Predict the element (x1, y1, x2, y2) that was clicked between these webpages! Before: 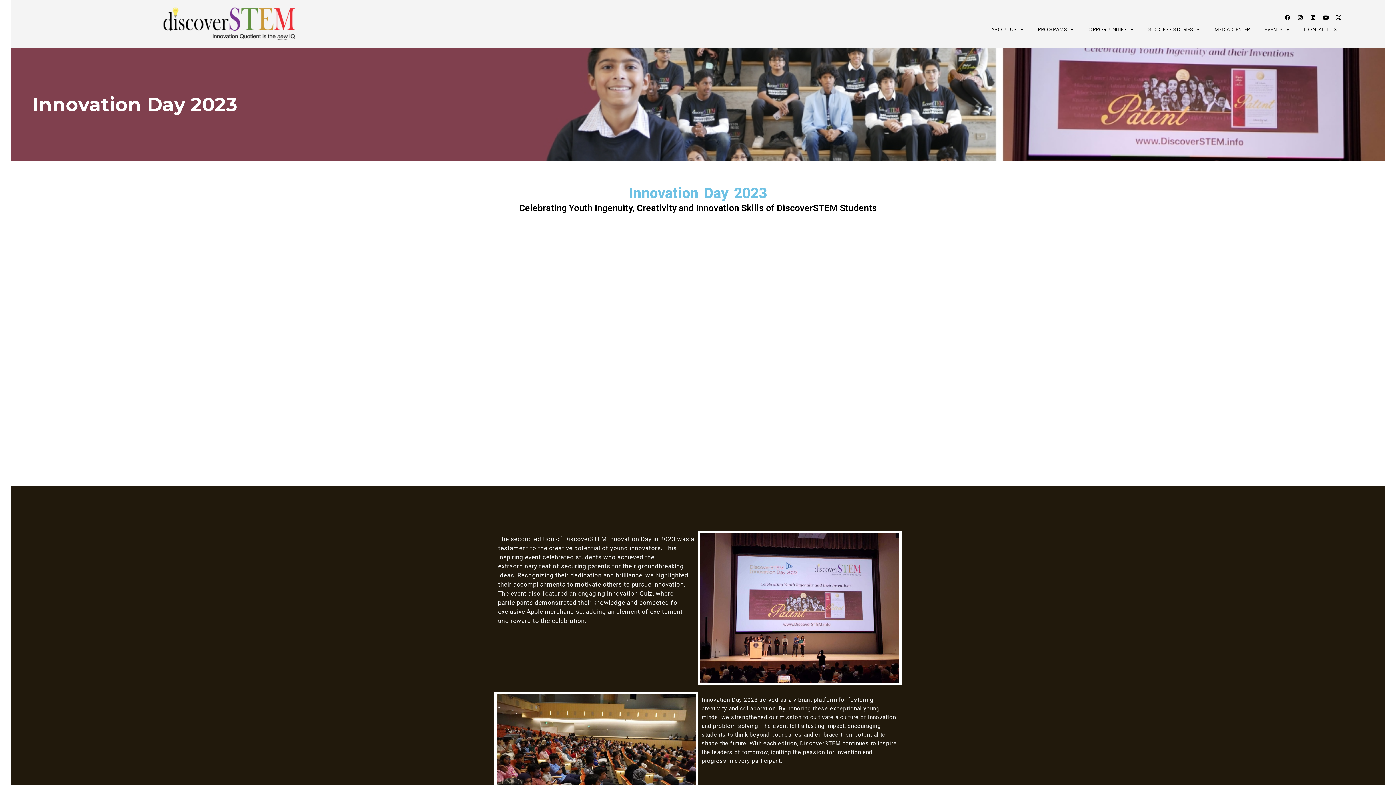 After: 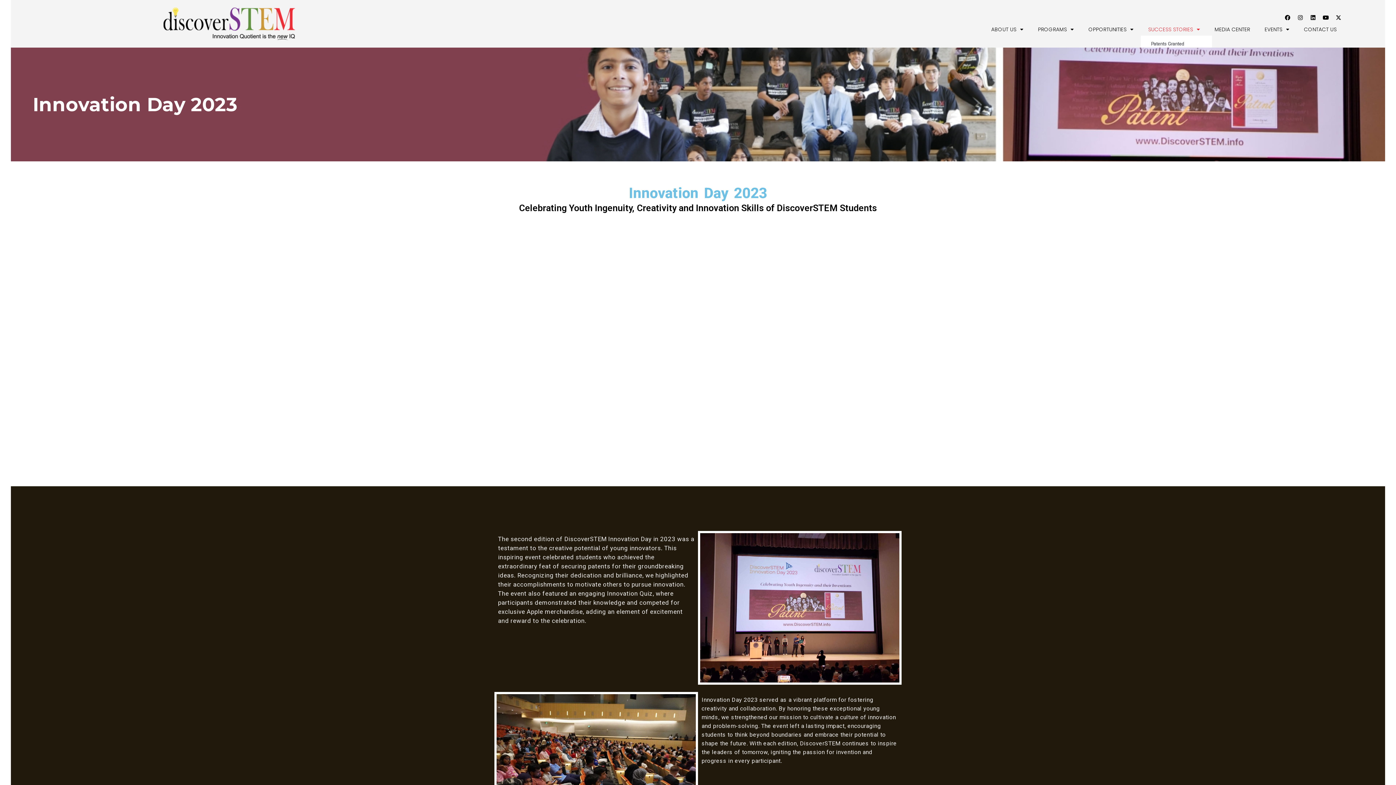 Action: bbox: (1141, 23, 1207, 35) label: SUCCESS STORIES